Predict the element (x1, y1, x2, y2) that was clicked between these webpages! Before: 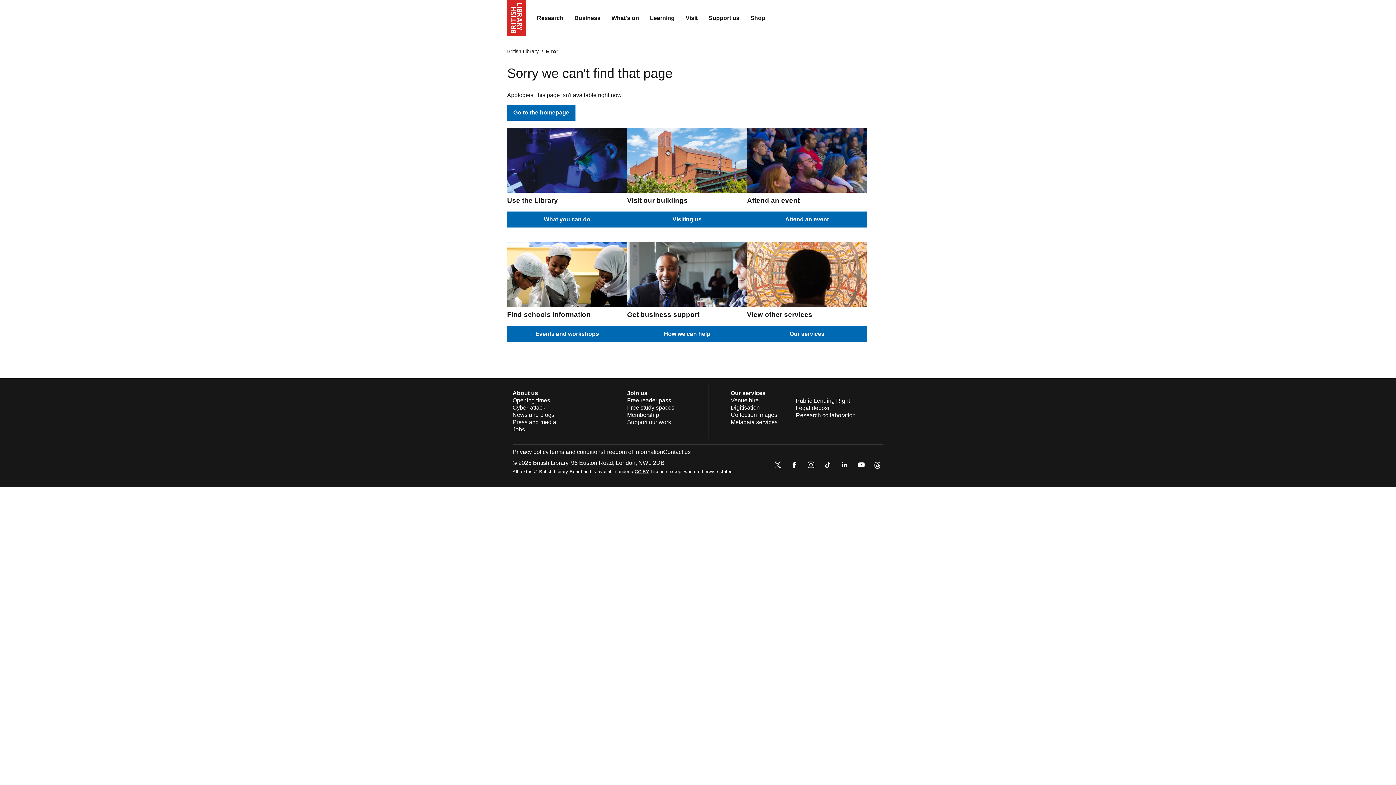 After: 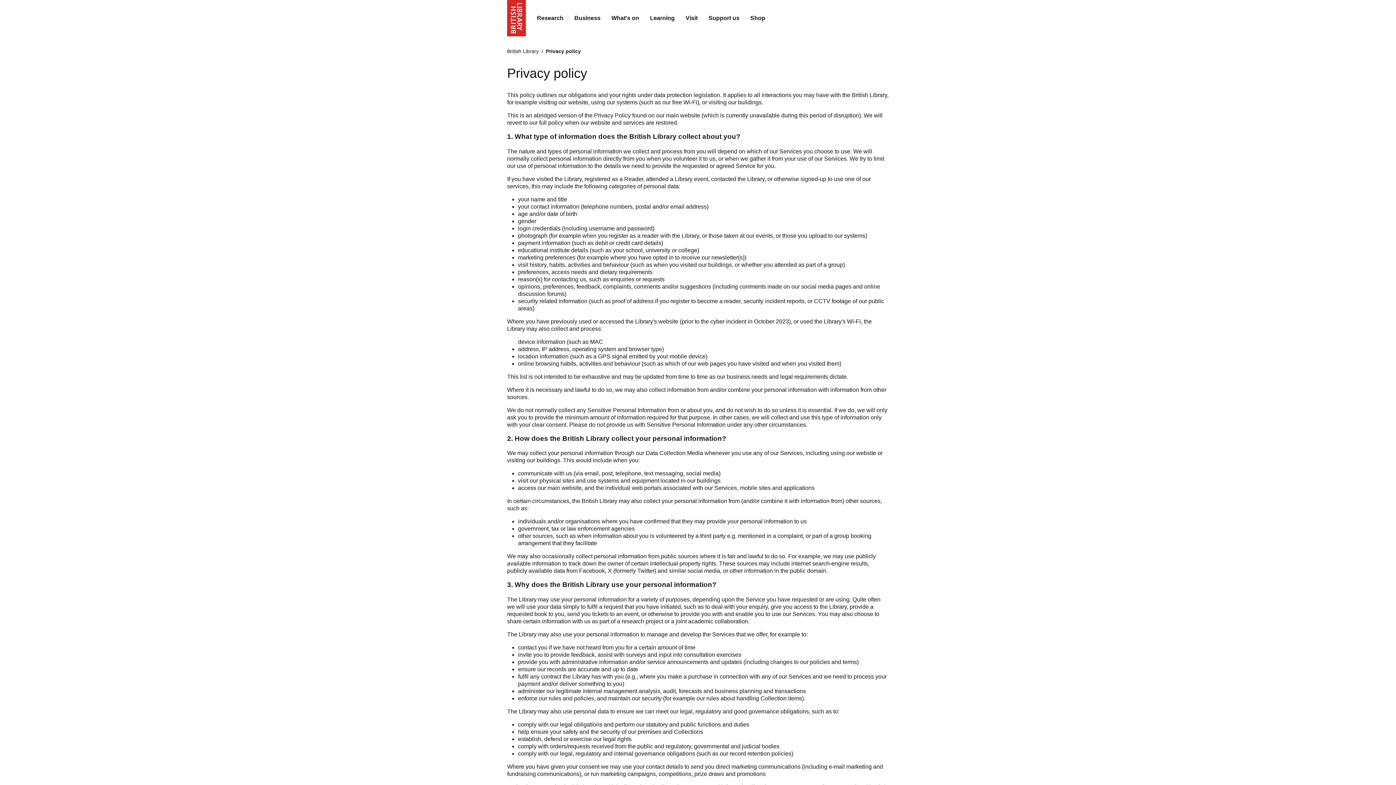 Action: bbox: (512, 449, 548, 455) label: Privacy policy